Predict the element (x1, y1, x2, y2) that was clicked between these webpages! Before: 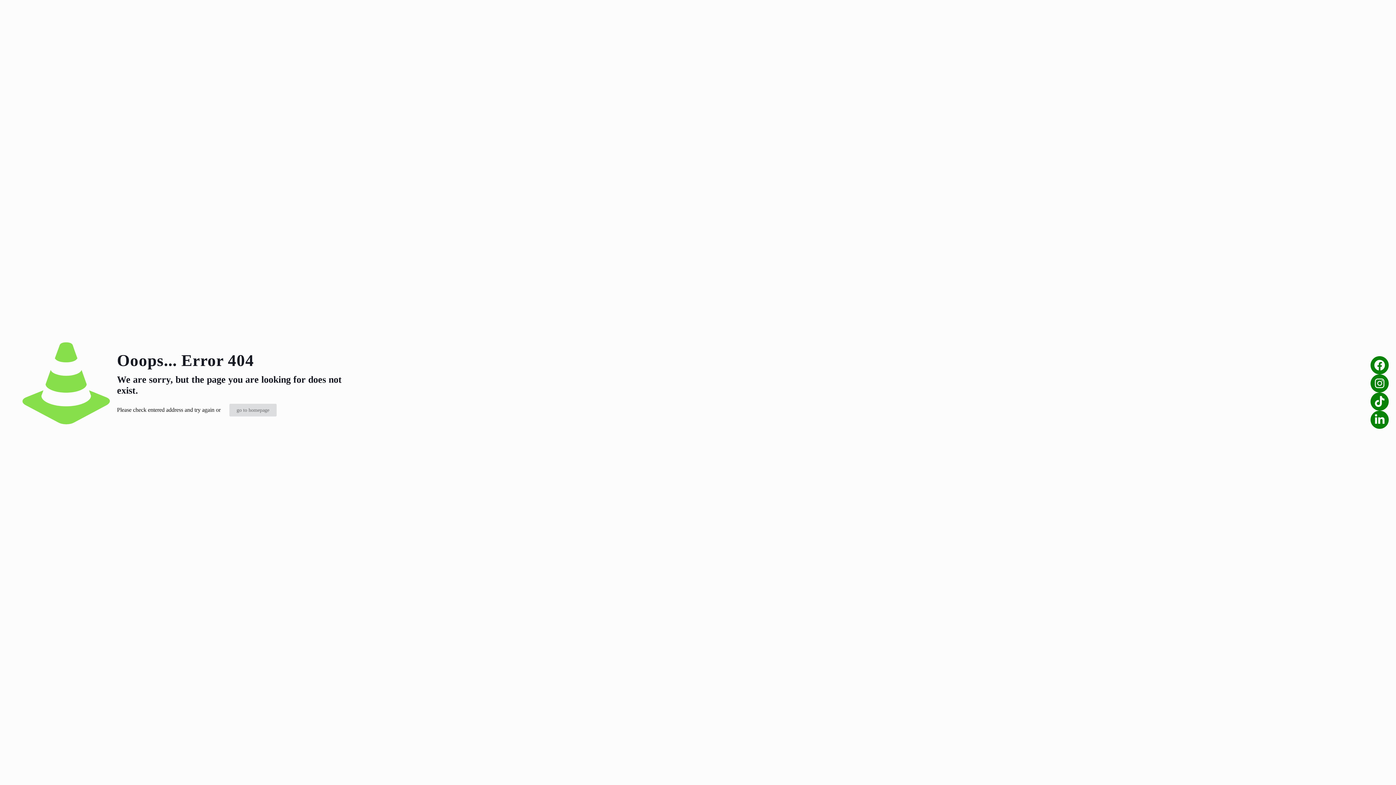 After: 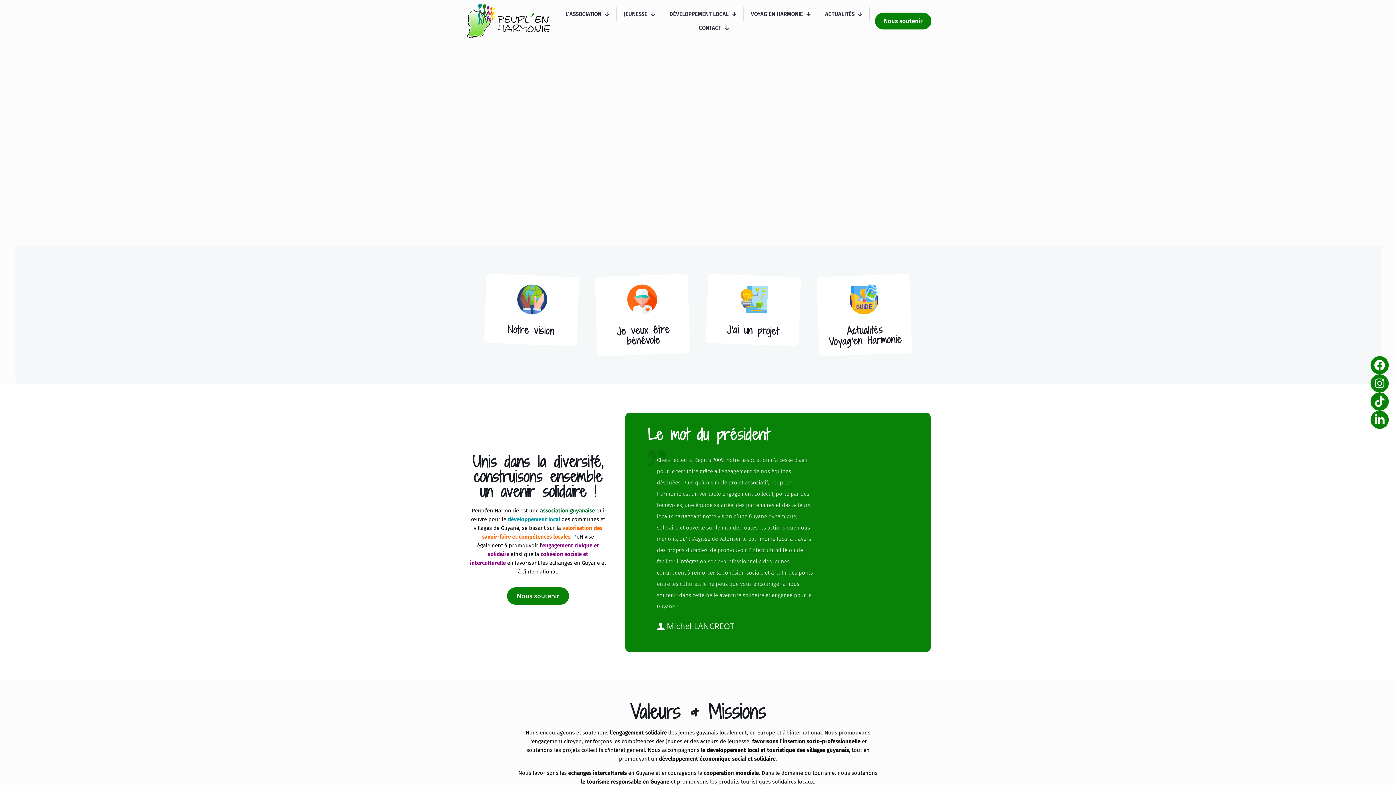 Action: label: go to homepage bbox: (229, 404, 276, 416)